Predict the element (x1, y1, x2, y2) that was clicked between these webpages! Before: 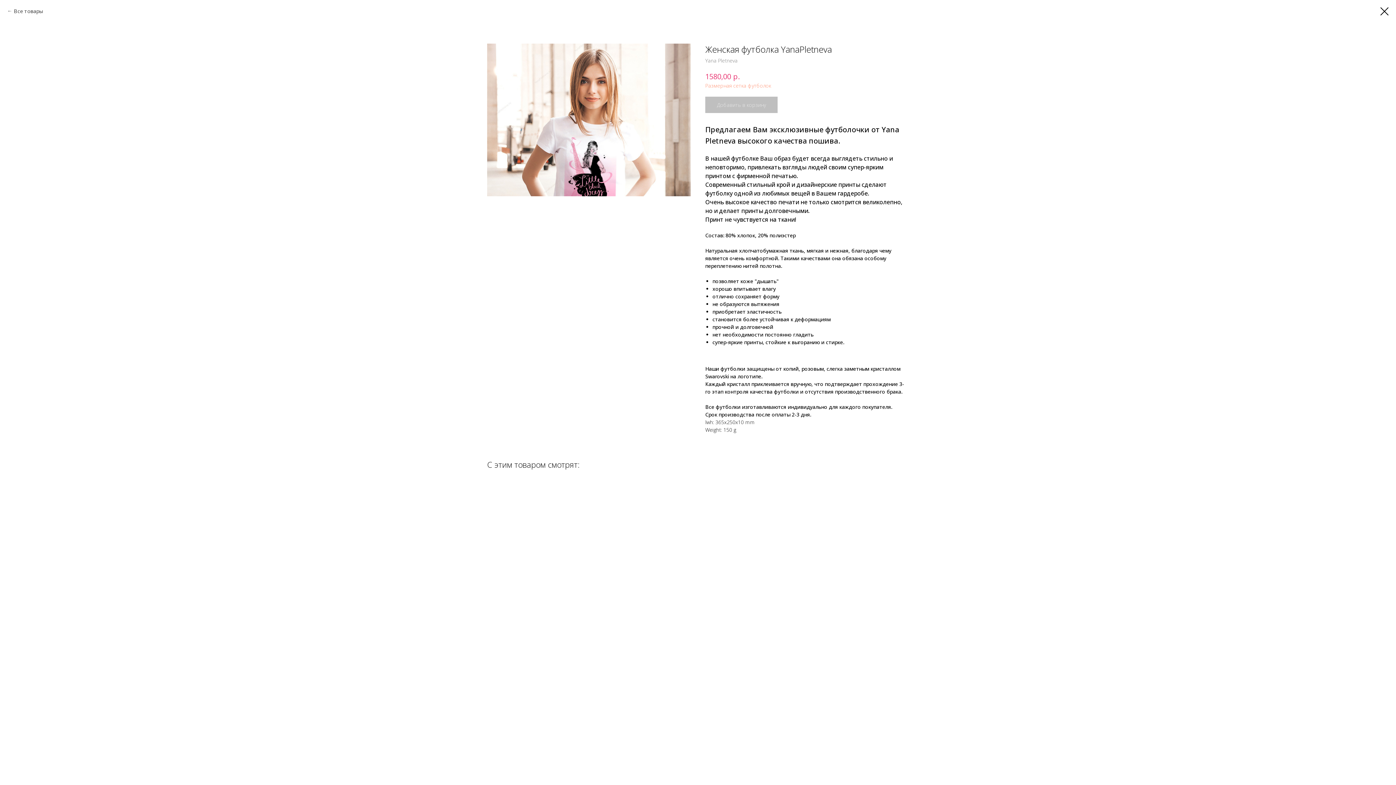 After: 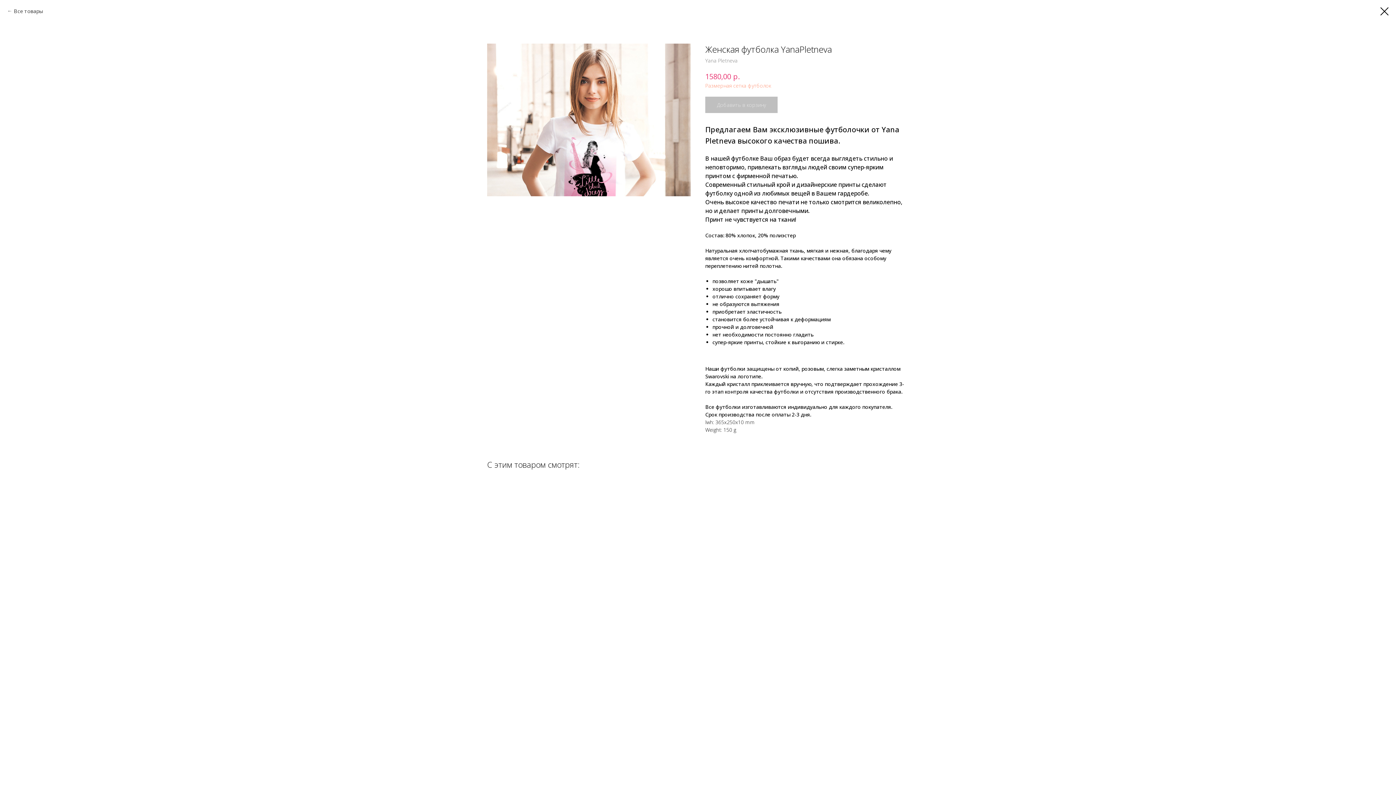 Action: label: Размерная сетка футболок bbox: (705, 82, 771, 88)